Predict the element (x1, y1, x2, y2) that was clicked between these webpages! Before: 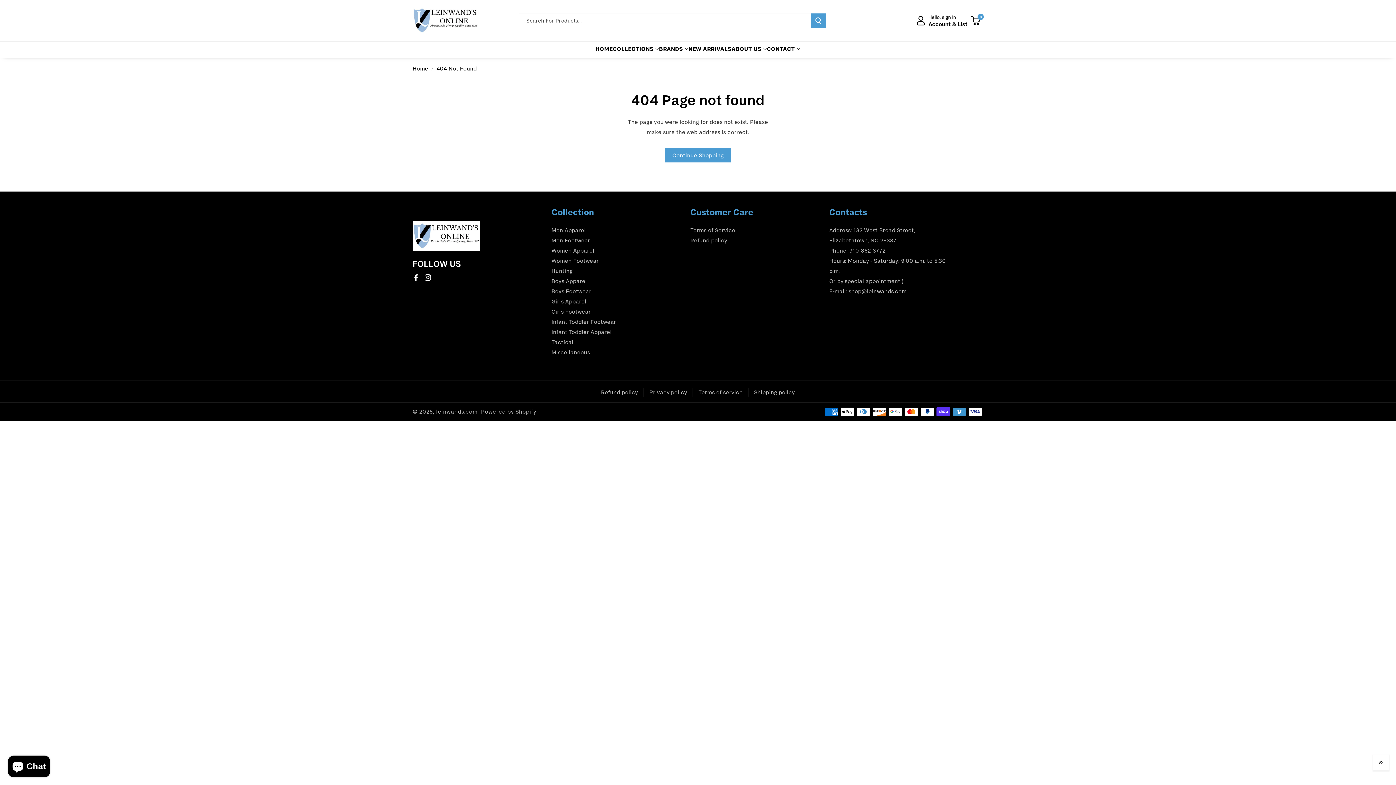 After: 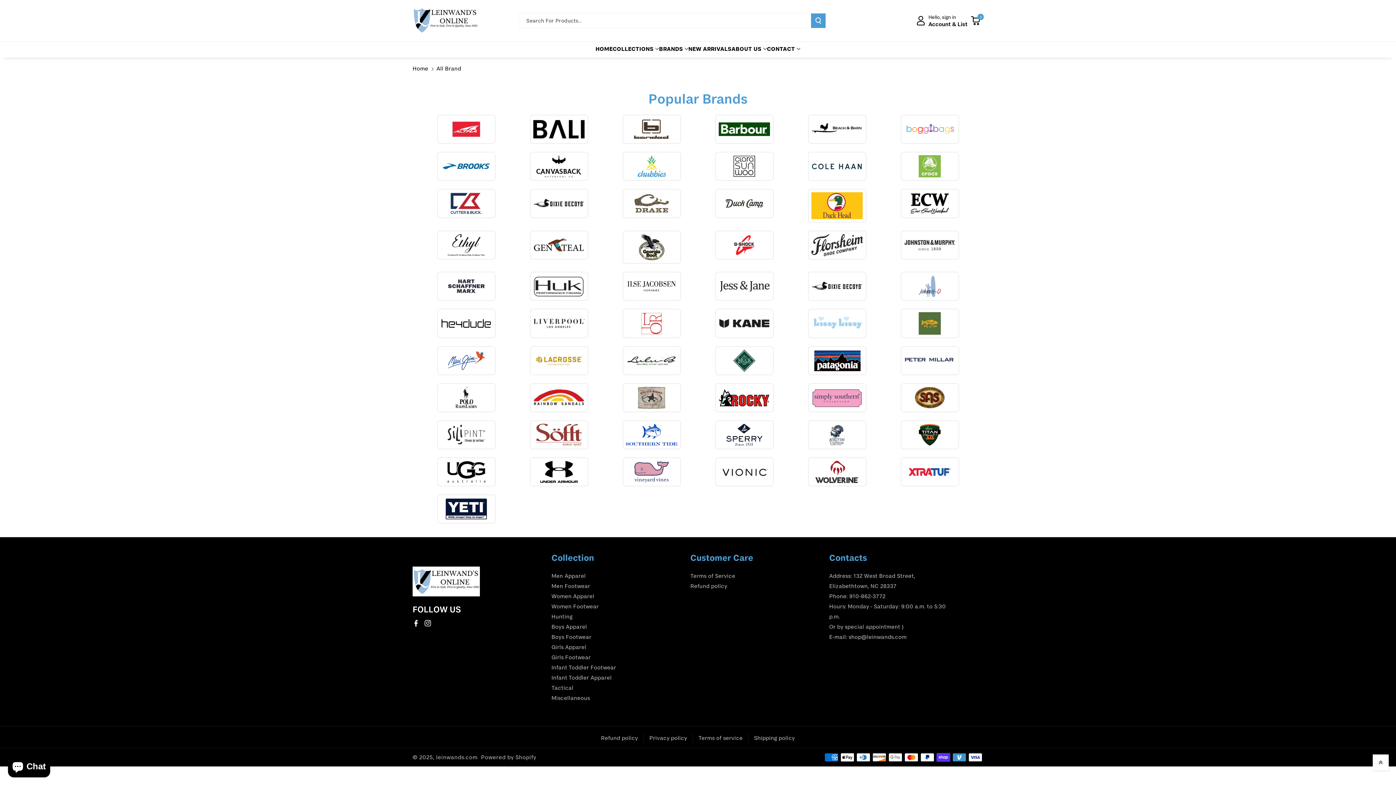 Action: label: BRANDS bbox: (659, 45, 688, 52)